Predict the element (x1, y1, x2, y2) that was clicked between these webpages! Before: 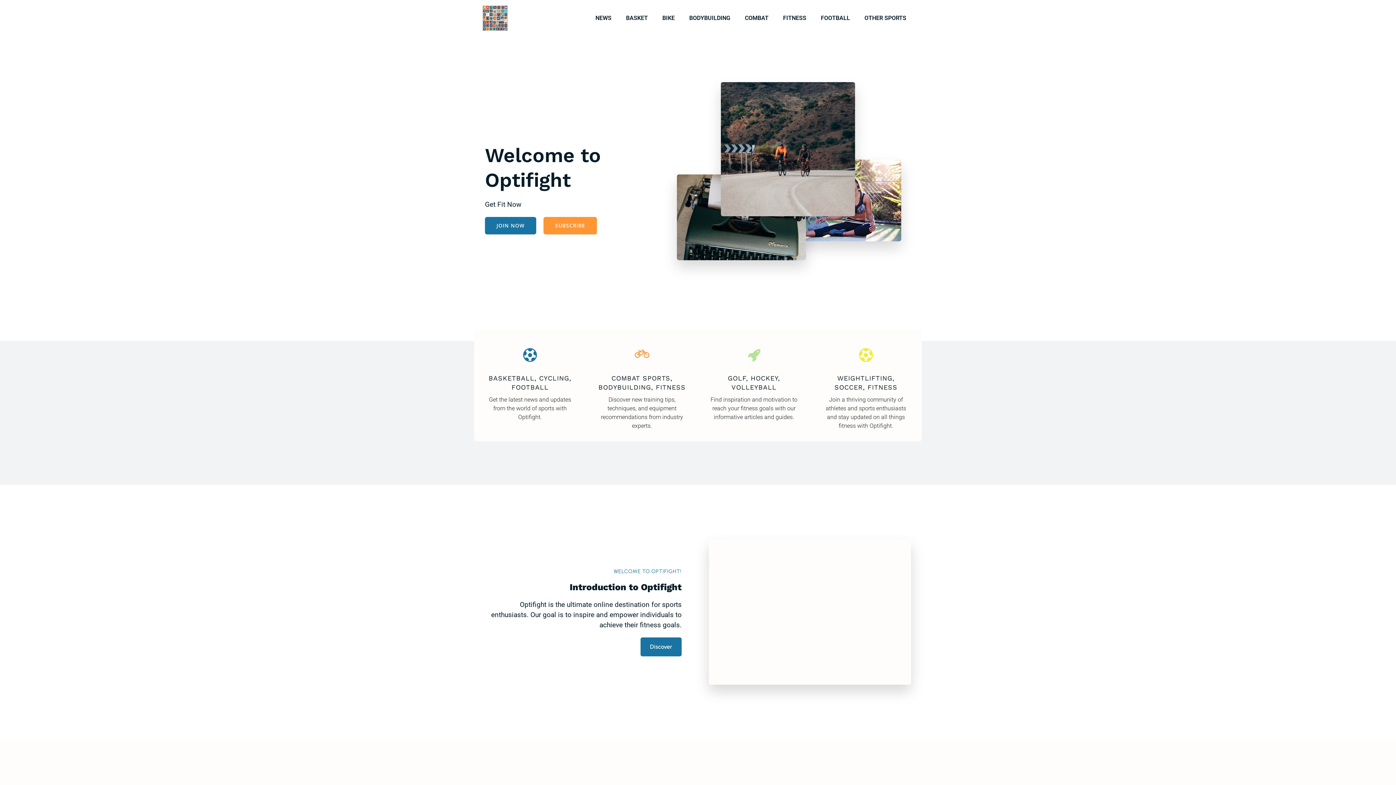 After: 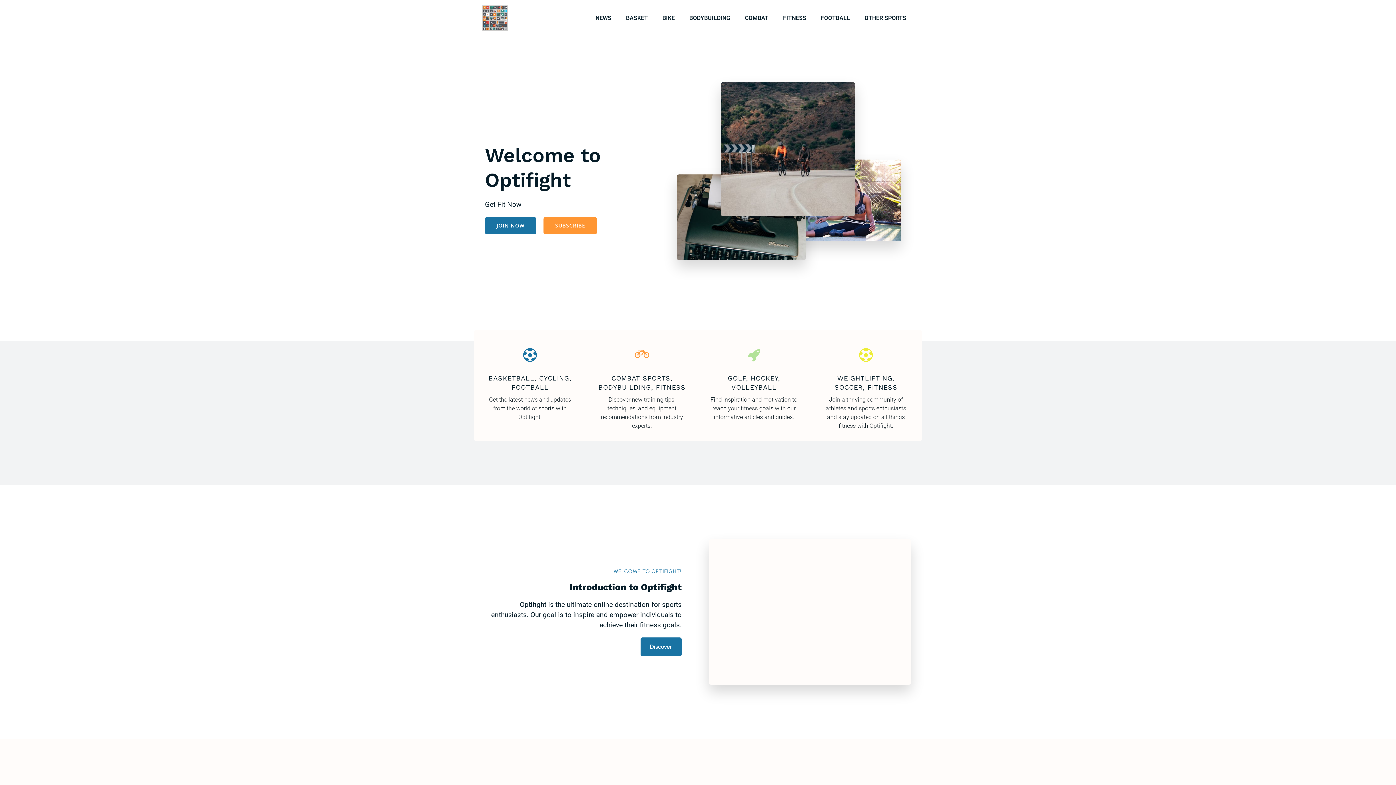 Action: bbox: (482, 5, 508, 30)